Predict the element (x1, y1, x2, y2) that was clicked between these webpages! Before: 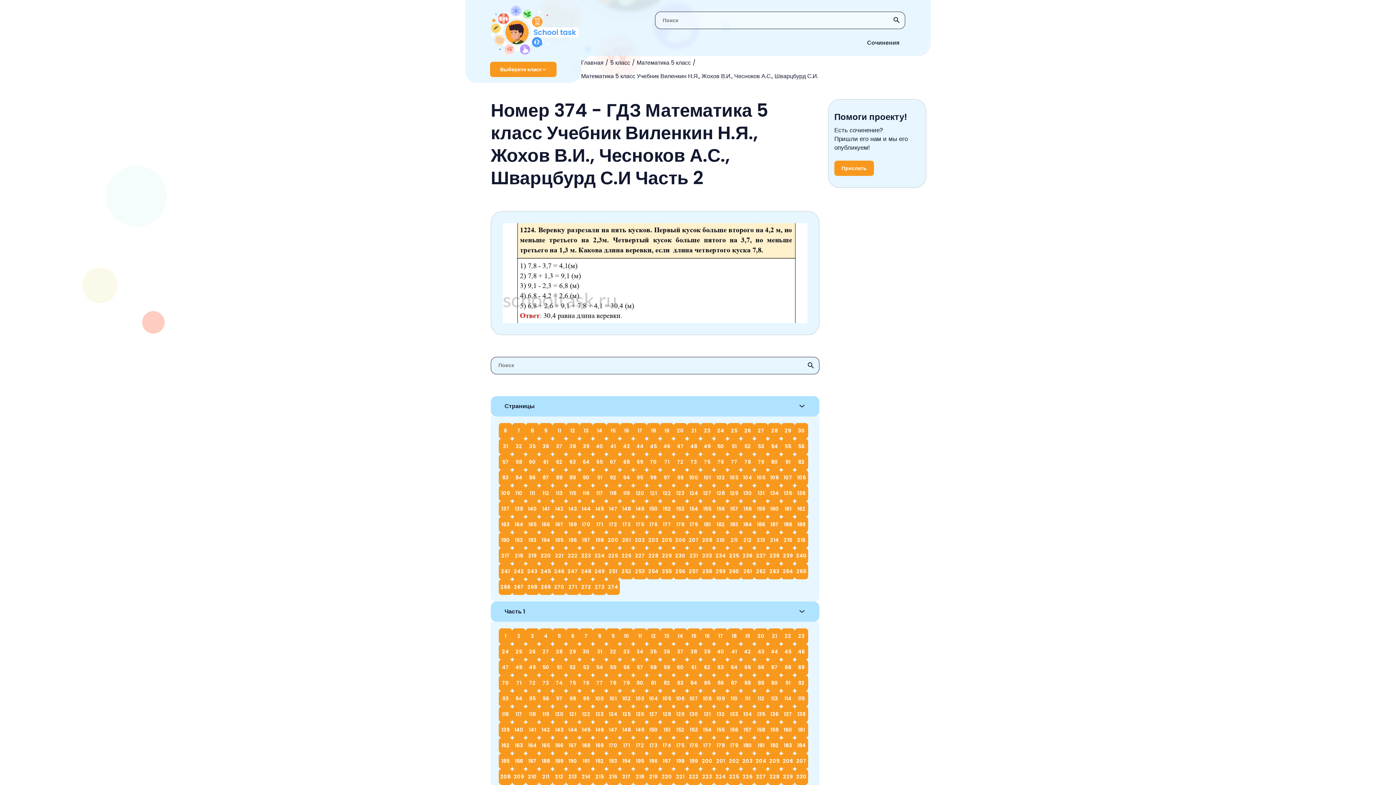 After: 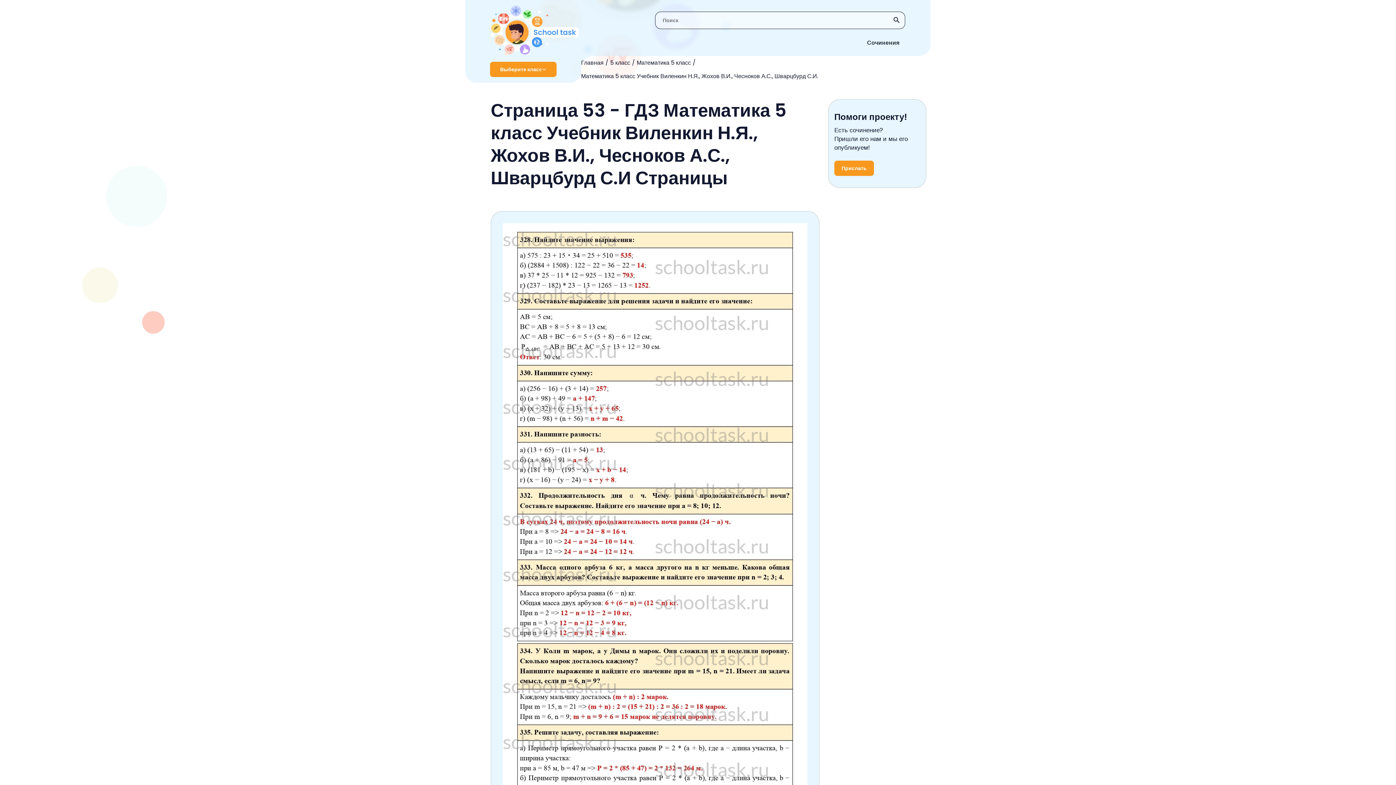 Action: label: 53 bbox: (754, 438, 768, 454)